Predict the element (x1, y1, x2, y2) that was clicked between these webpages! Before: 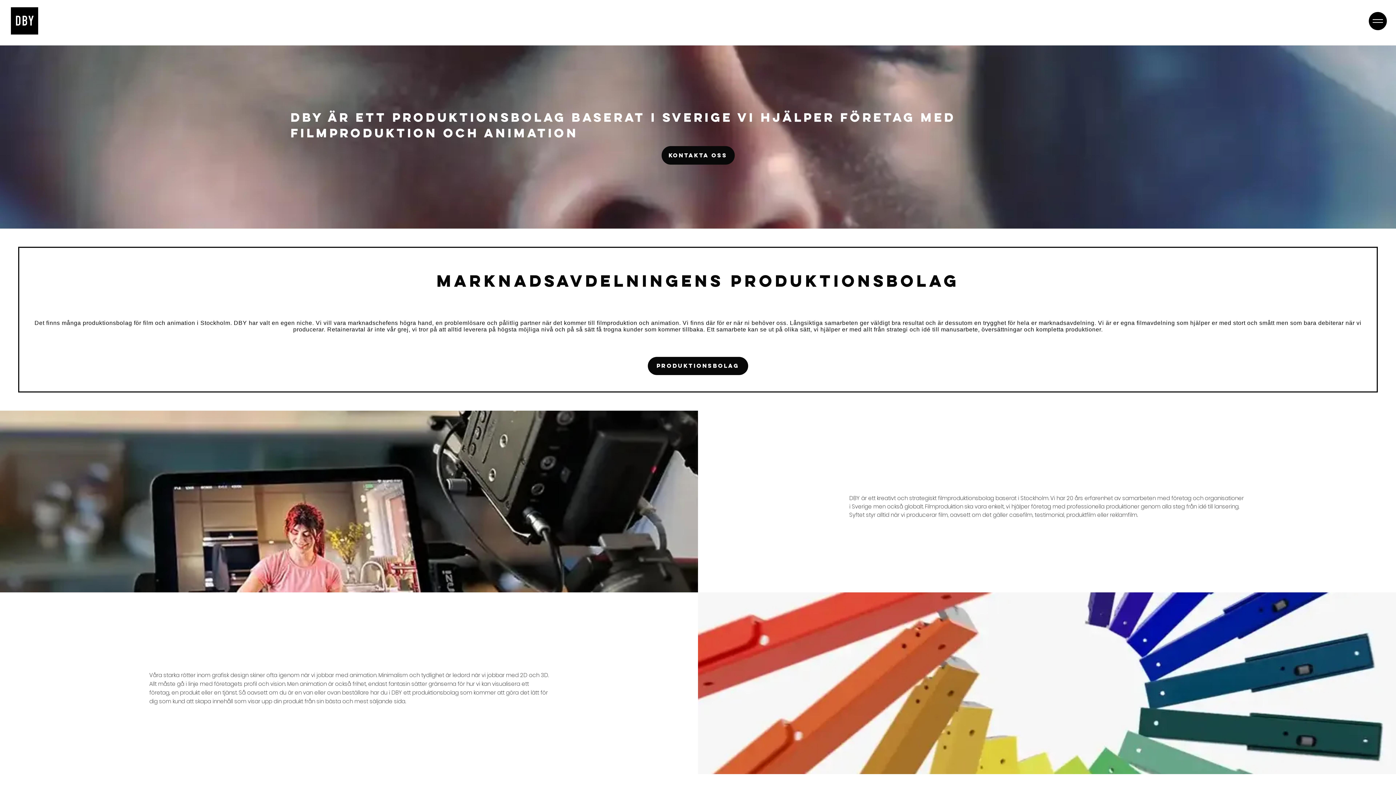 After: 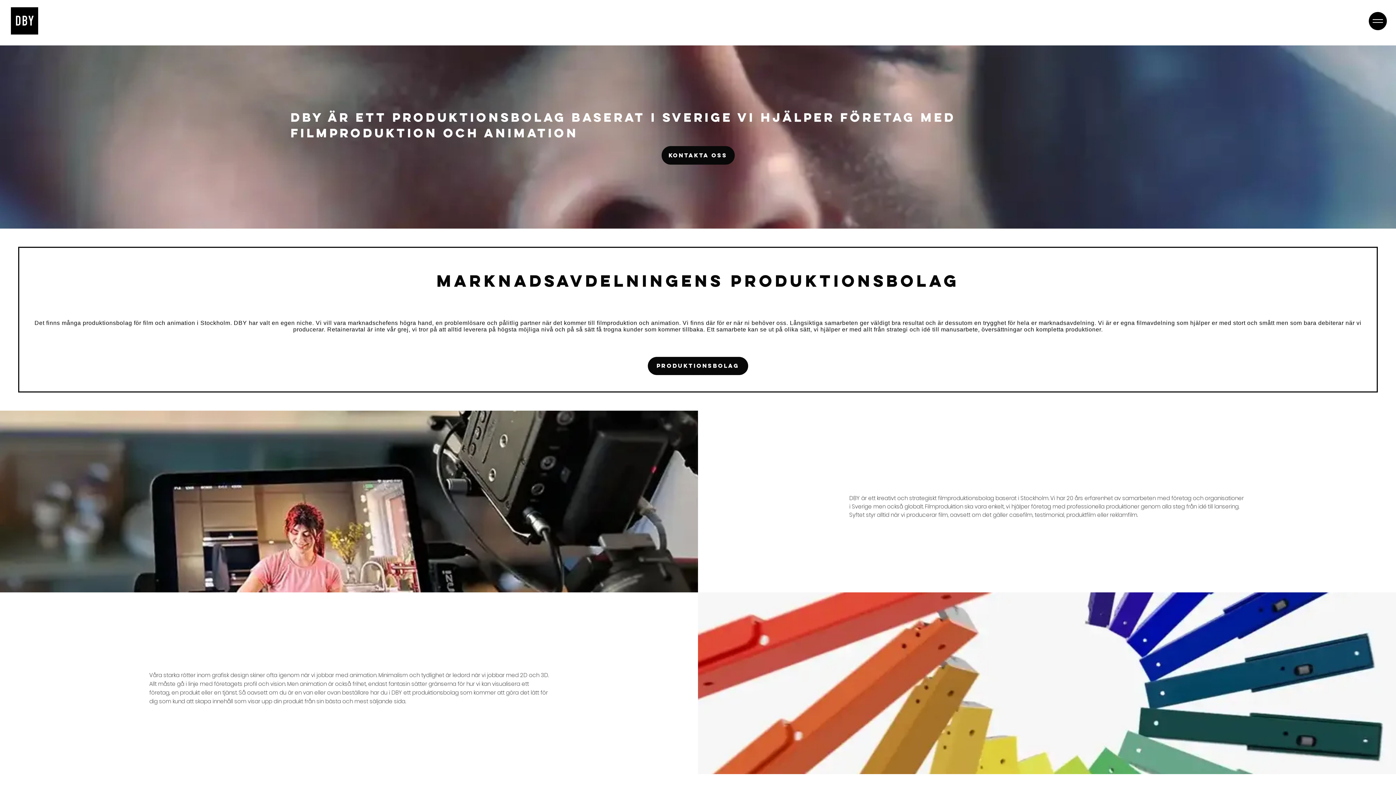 Action: bbox: (1367, 11, 1389, 30)